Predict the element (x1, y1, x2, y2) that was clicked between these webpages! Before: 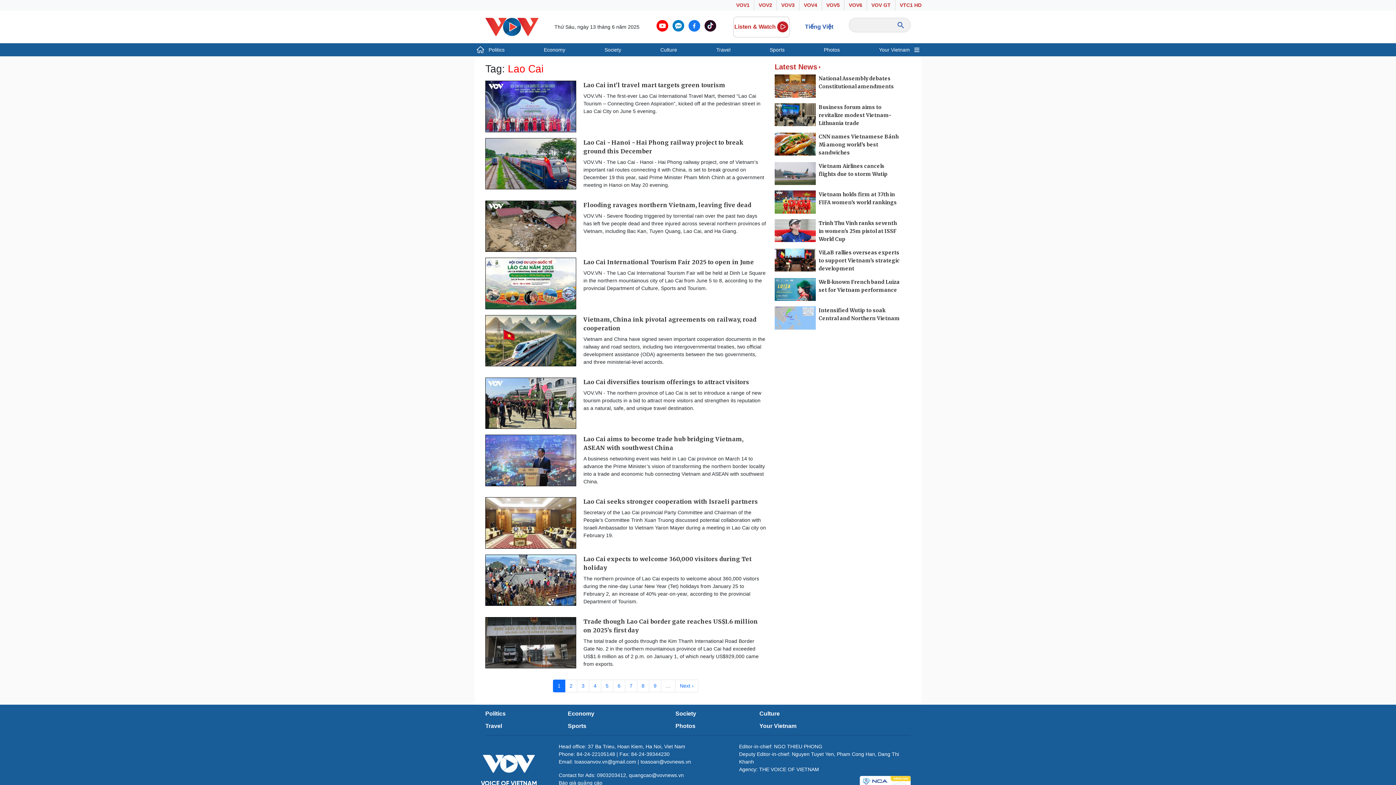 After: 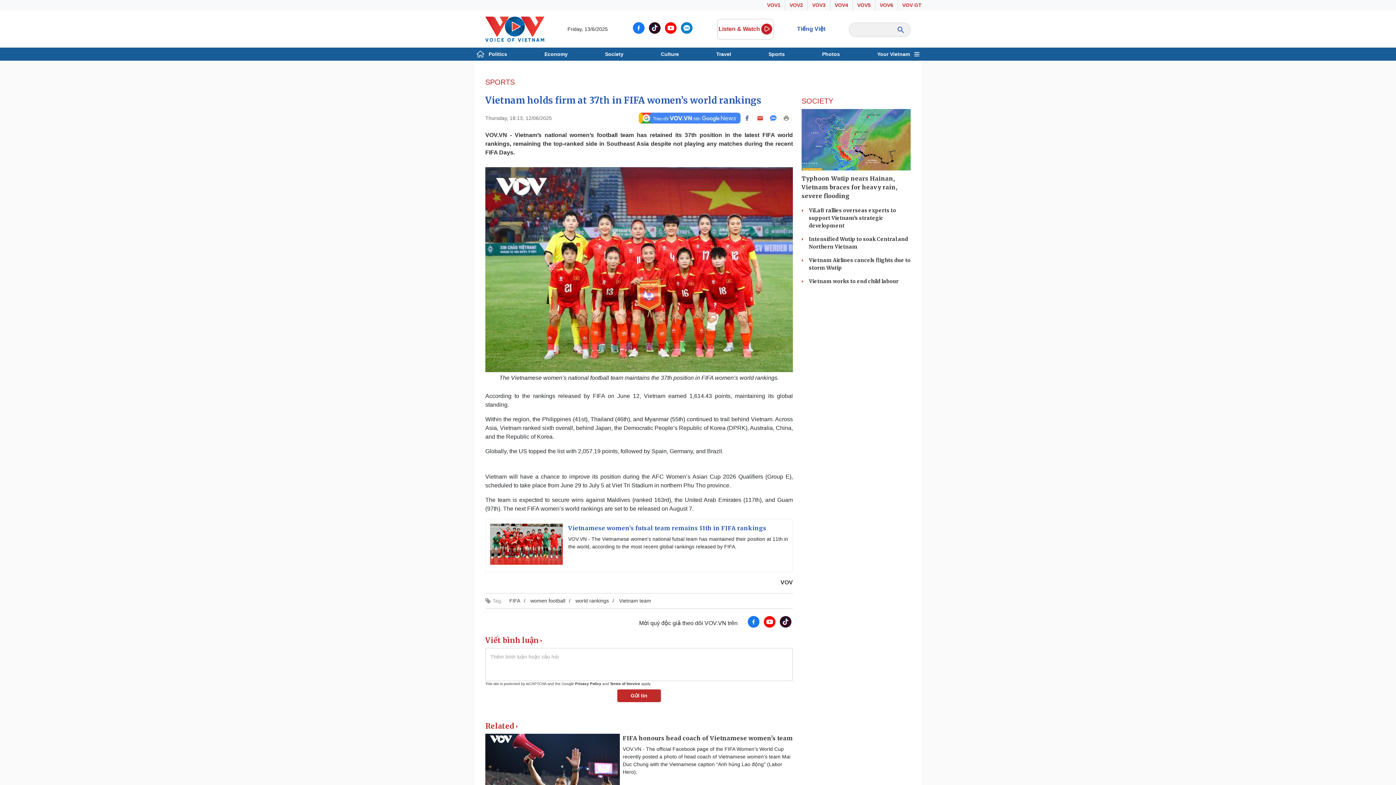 Action: bbox: (818, 190, 902, 206) label: Vietnam holds firm at 37th in FIFA women’s world rankings